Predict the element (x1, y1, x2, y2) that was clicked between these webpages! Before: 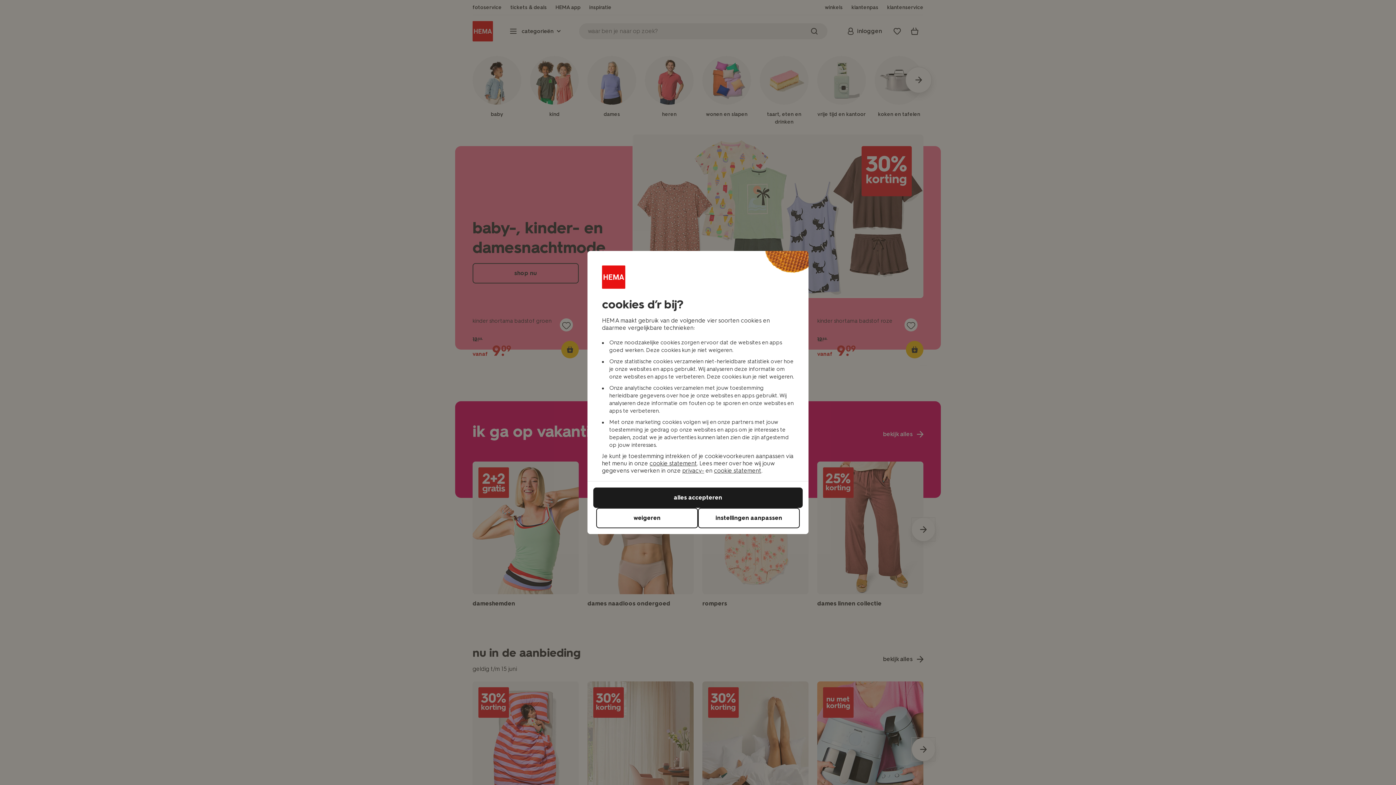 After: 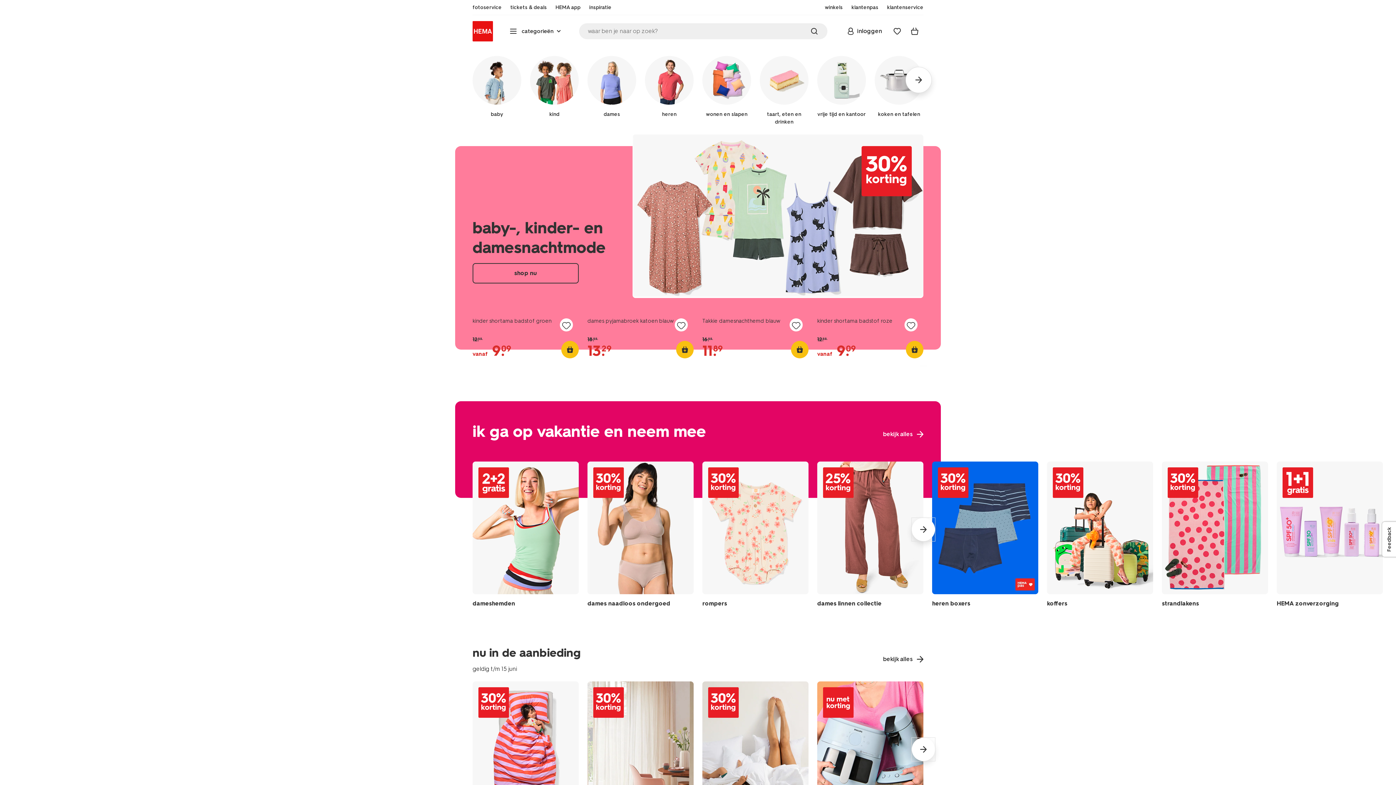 Action: label: alles accepteren bbox: (593, 487, 802, 508)